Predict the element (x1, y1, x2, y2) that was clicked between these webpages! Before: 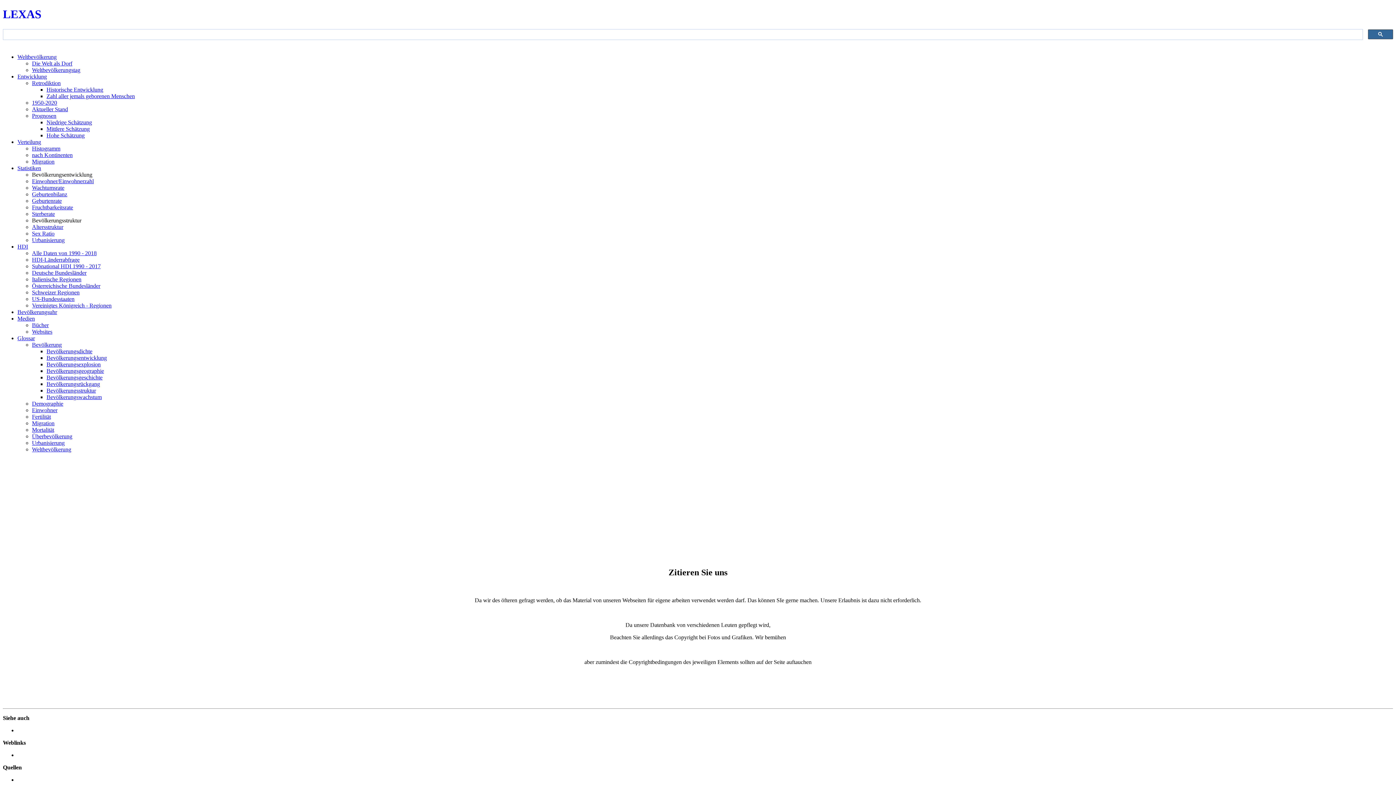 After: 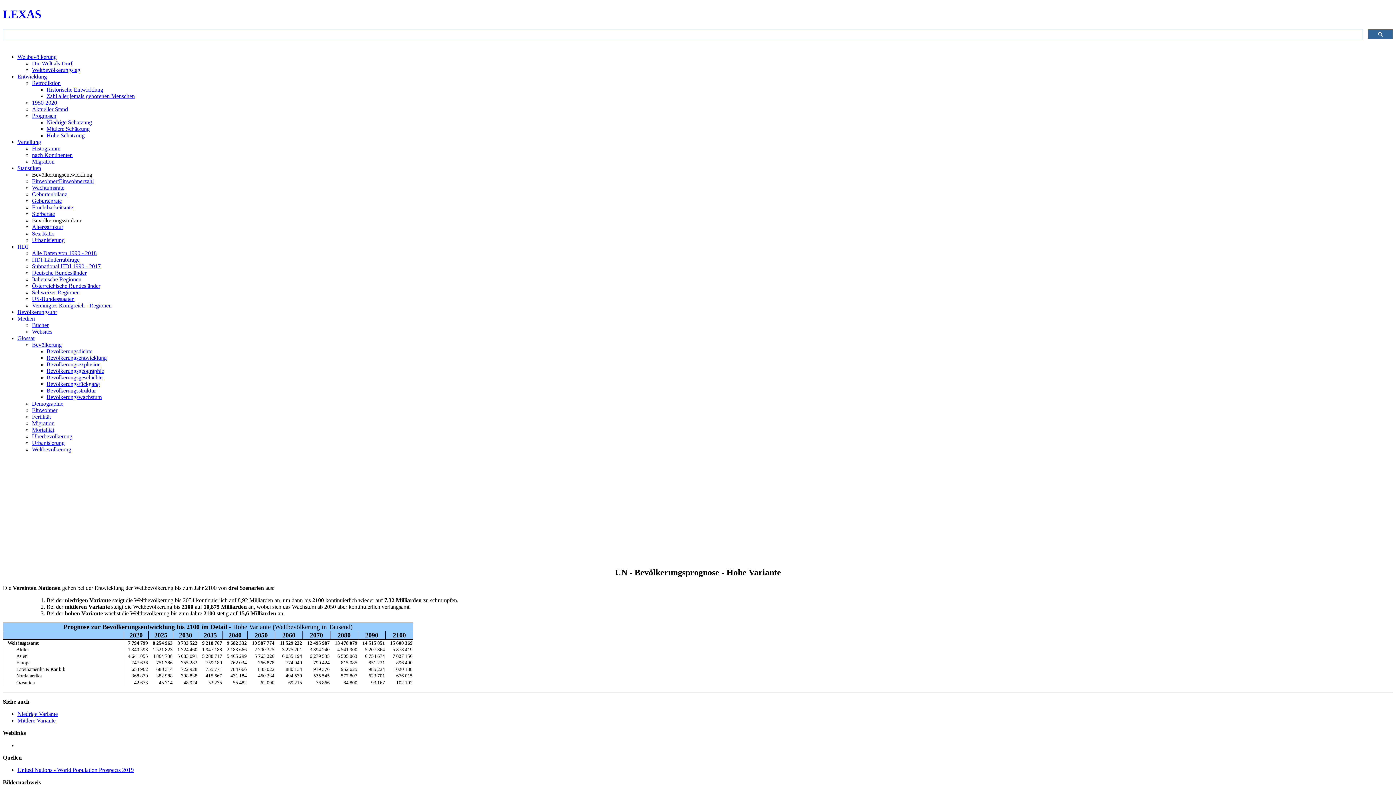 Action: label: Hohe Schätzung bbox: (46, 132, 84, 138)